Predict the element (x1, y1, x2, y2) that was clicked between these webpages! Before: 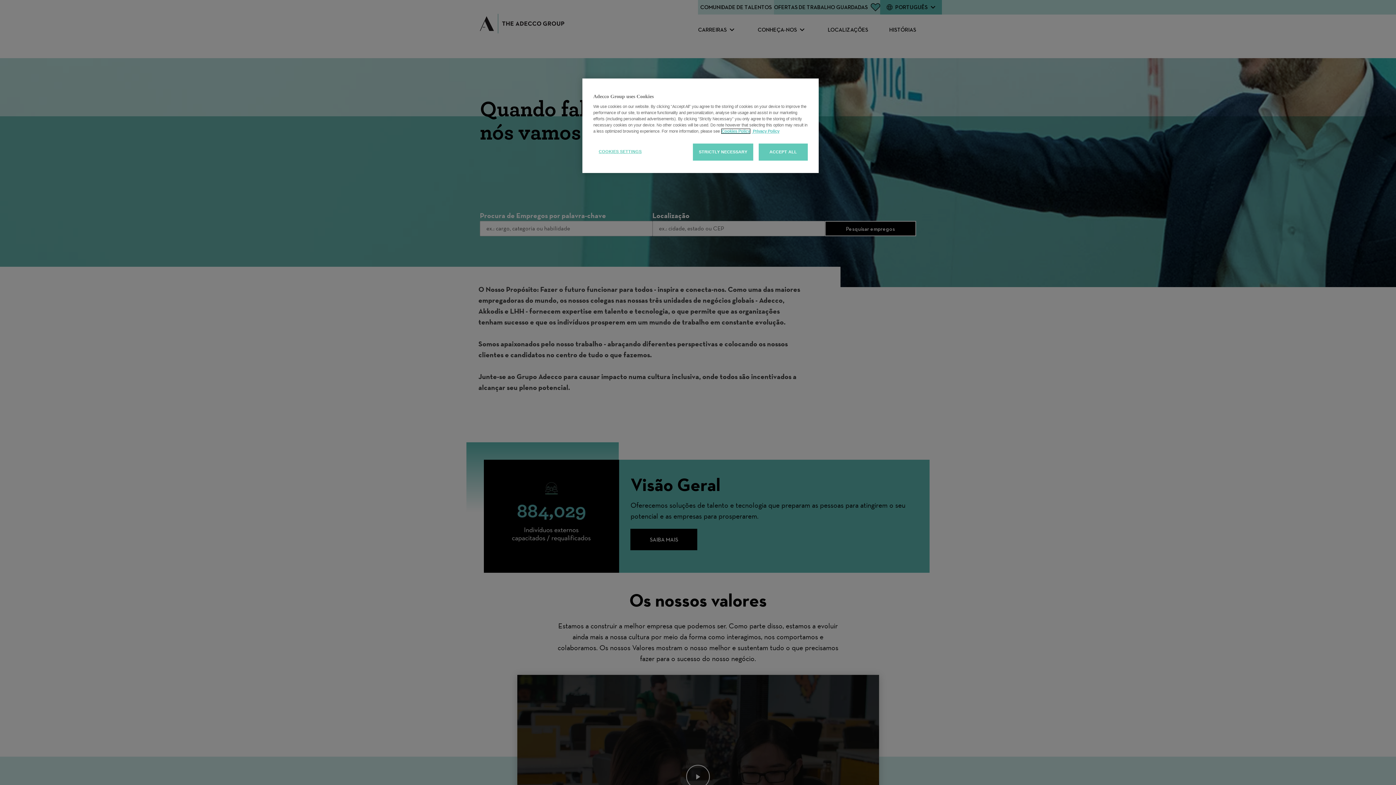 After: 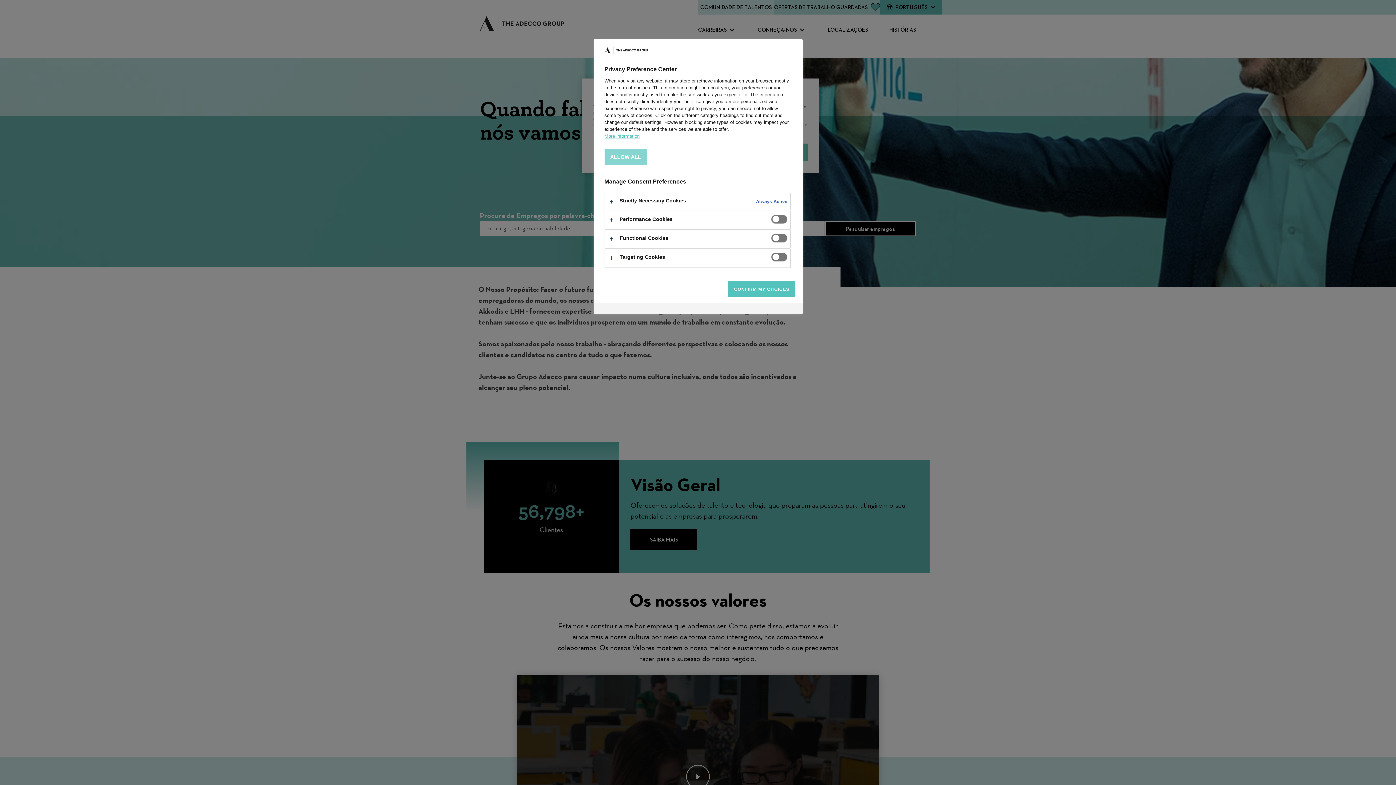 Action: bbox: (593, 143, 647, 160) label: COOKIES SETTINGS